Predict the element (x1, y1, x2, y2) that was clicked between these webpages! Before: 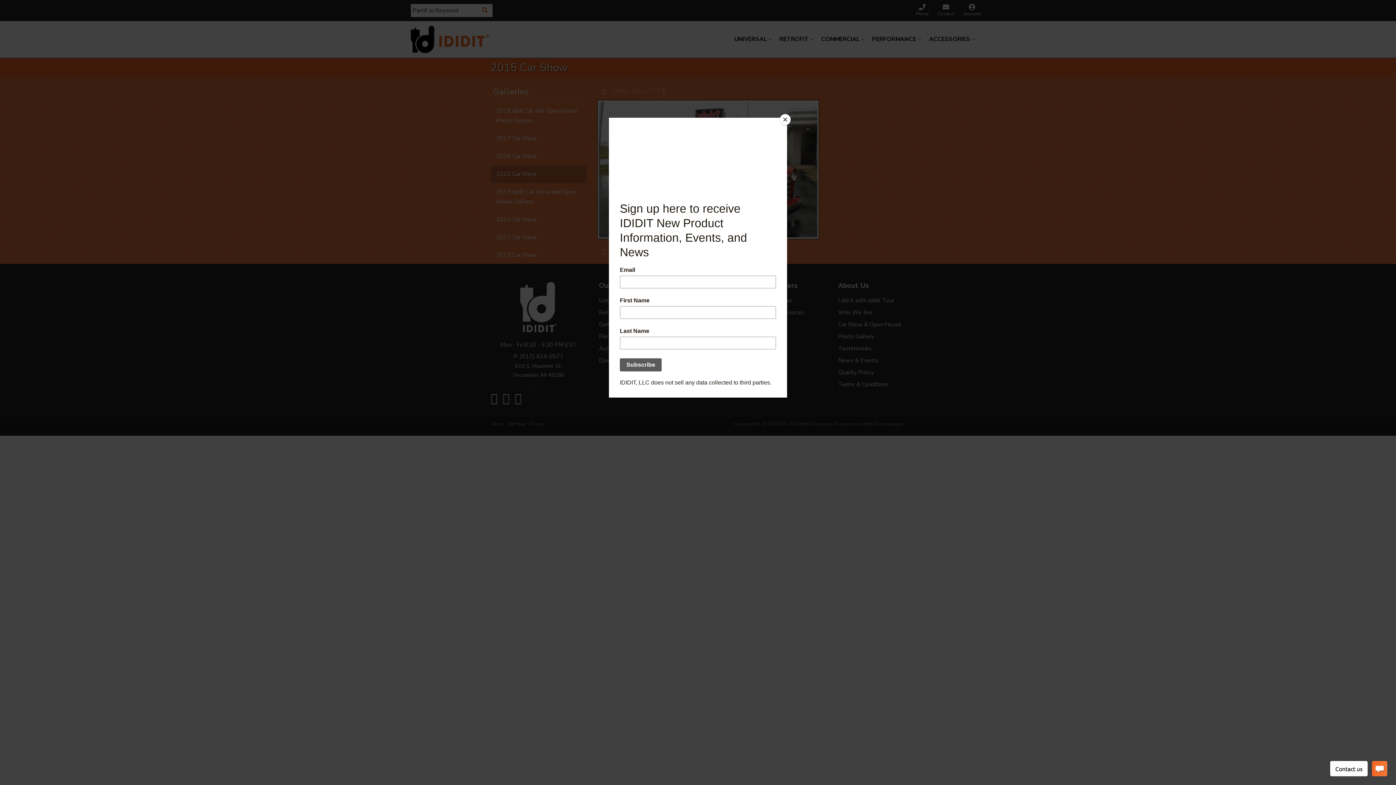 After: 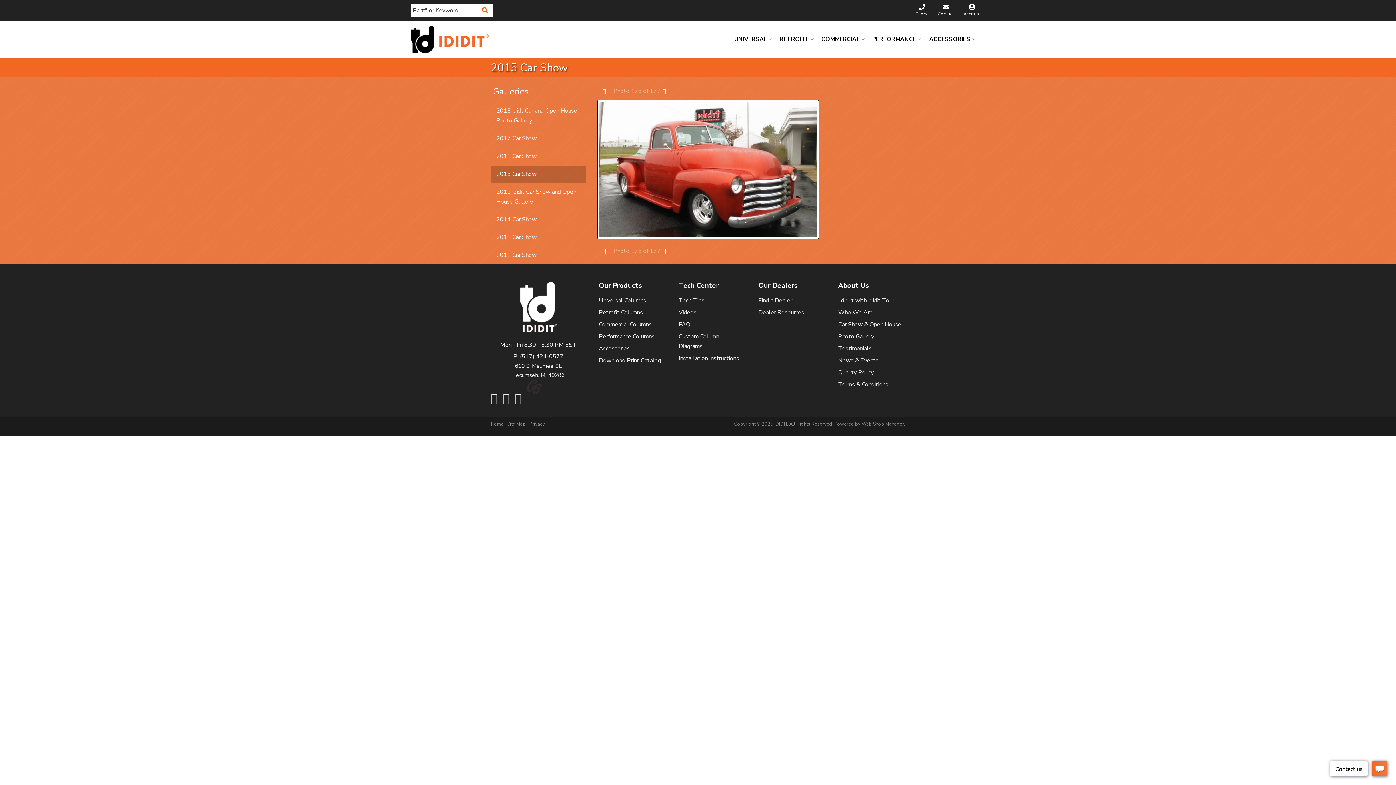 Action: label: Close bbox: (780, 114, 790, 125)